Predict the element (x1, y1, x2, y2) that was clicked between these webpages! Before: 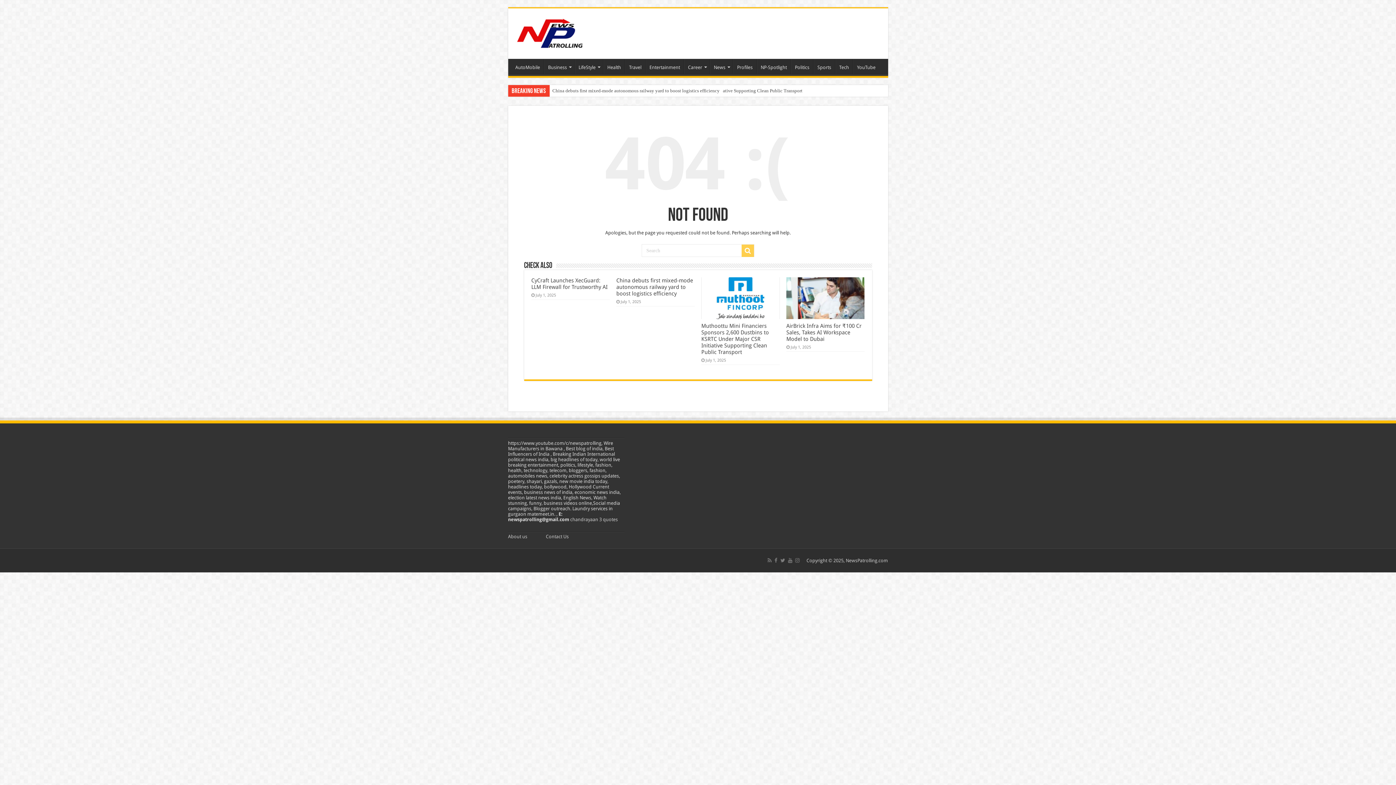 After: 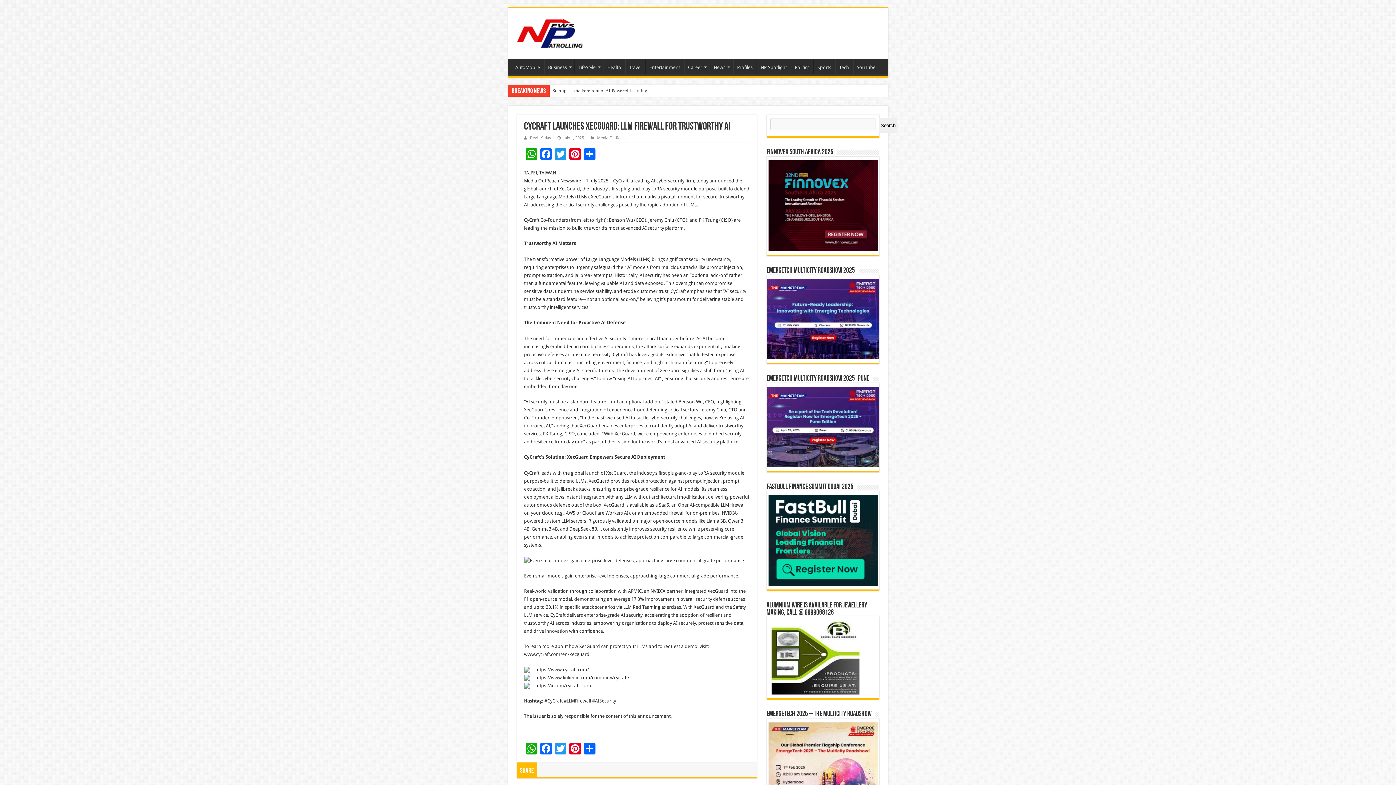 Action: bbox: (549, 85, 678, 96) label: CyCraft Launches XecGuard: LLM Firewall for Trustworthy AI